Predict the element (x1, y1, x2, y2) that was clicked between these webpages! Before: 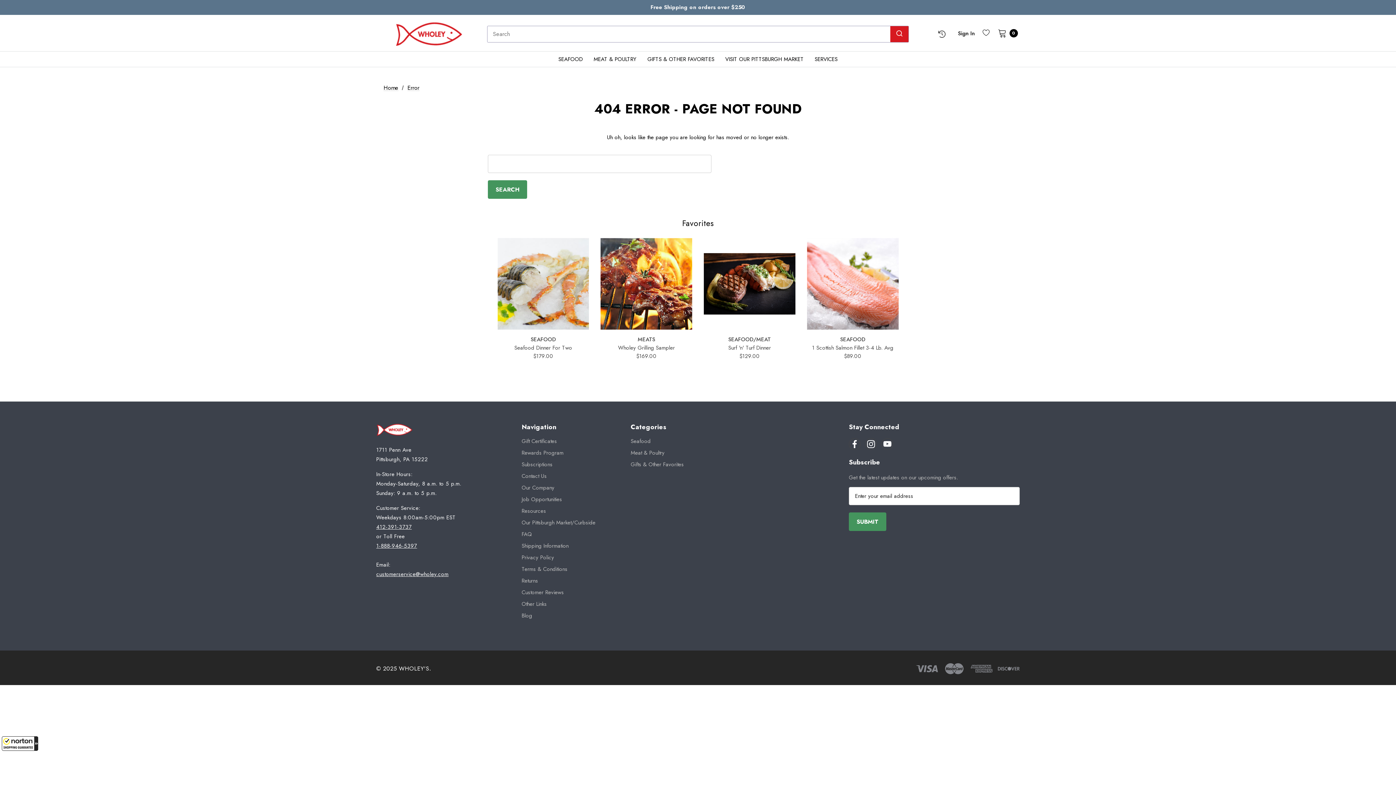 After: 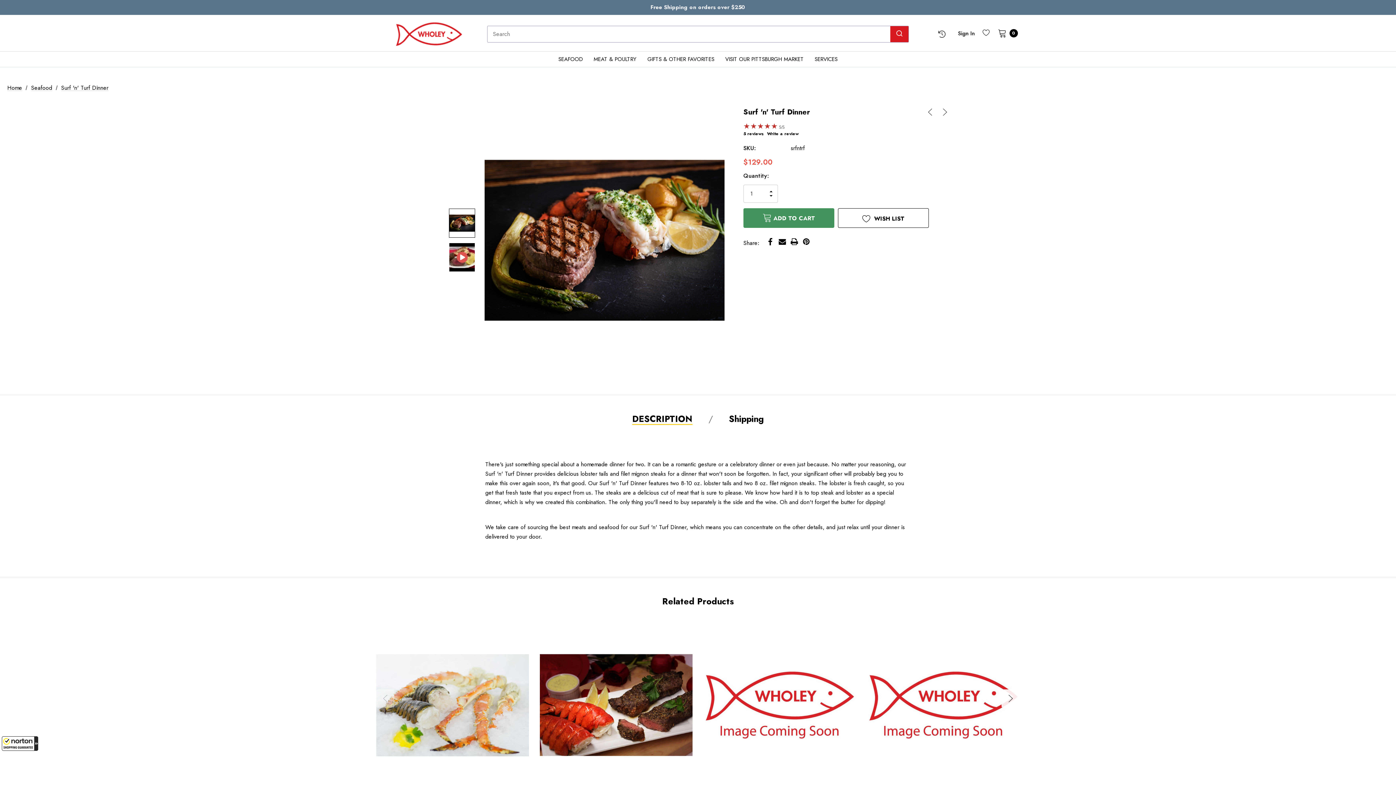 Action: bbox: (704, 238, 795, 329)